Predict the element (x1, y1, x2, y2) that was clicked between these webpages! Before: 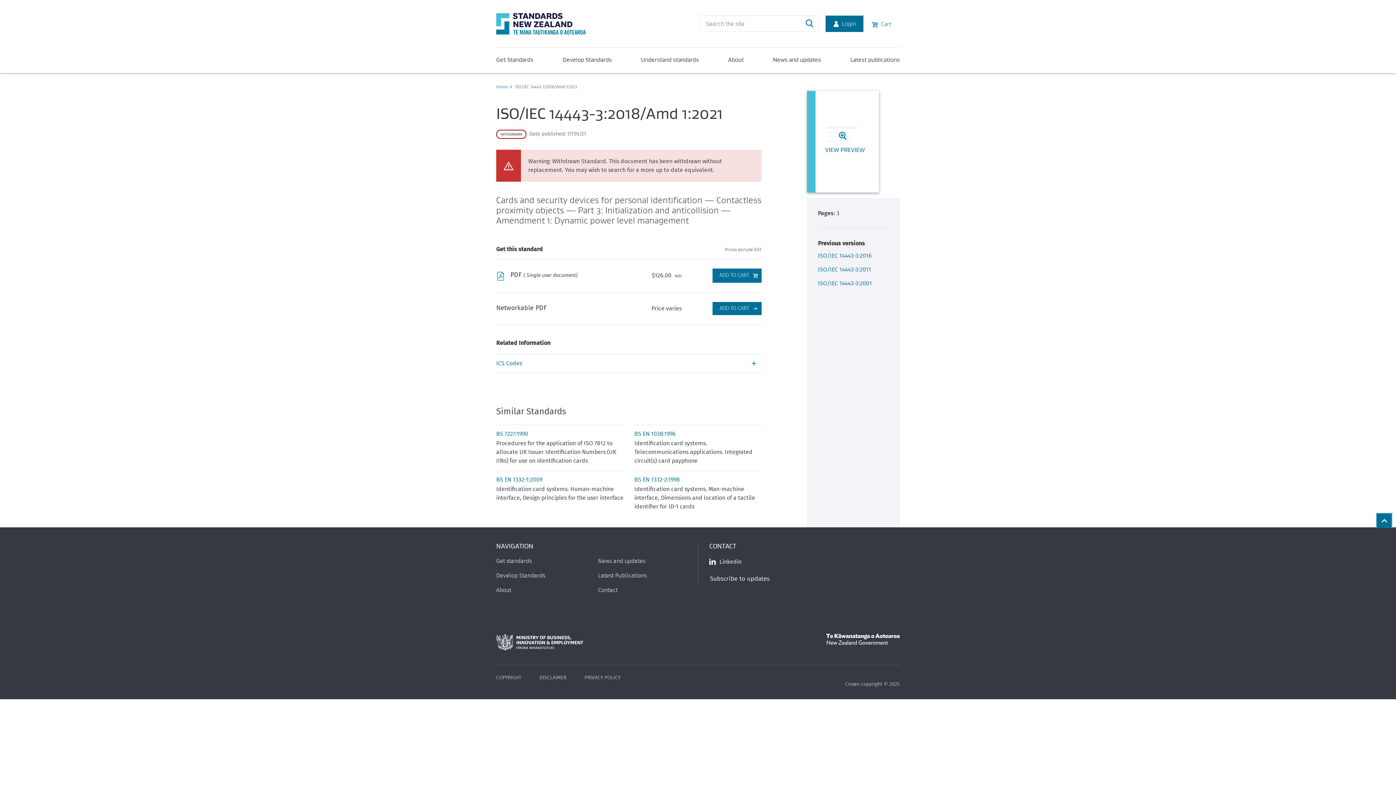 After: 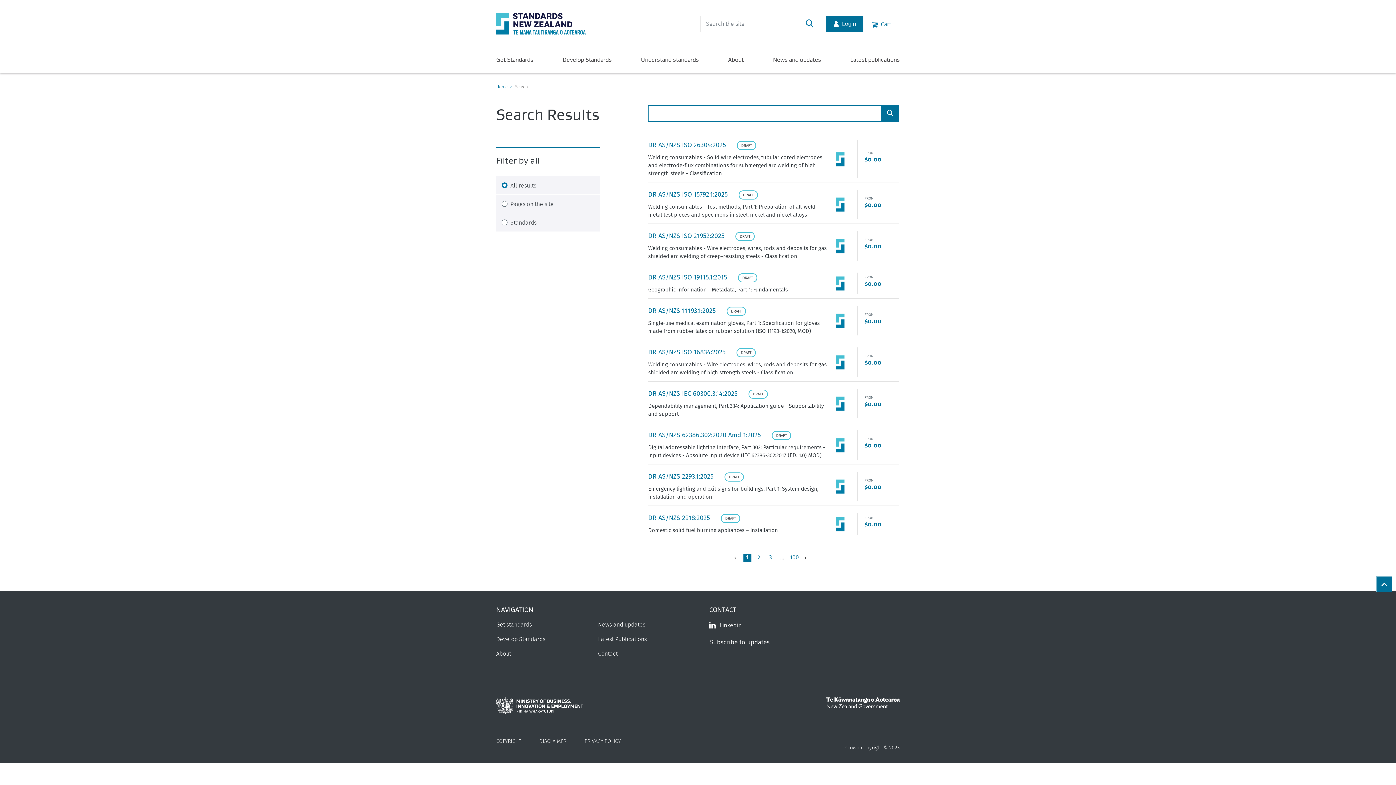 Action: bbox: (800, 15, 818, 32) label: Search